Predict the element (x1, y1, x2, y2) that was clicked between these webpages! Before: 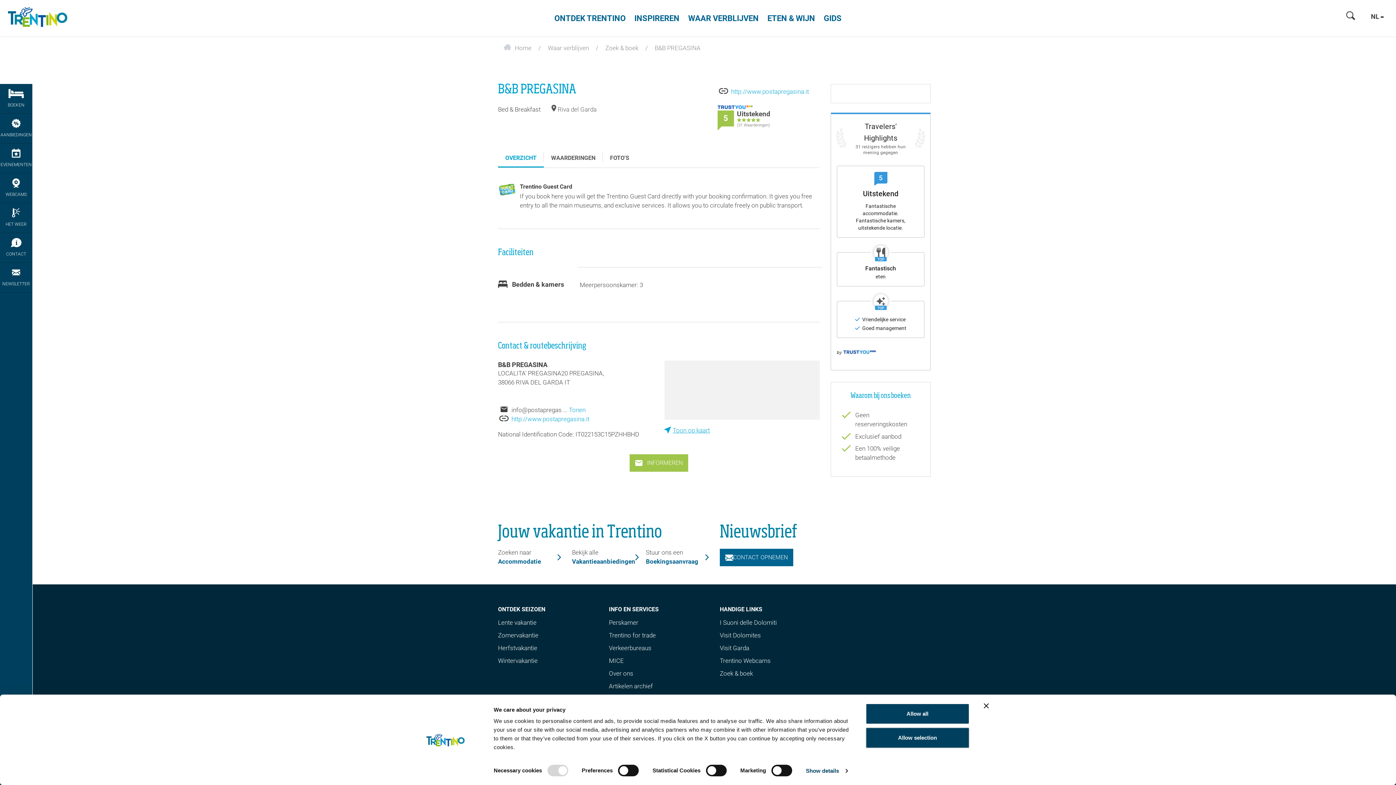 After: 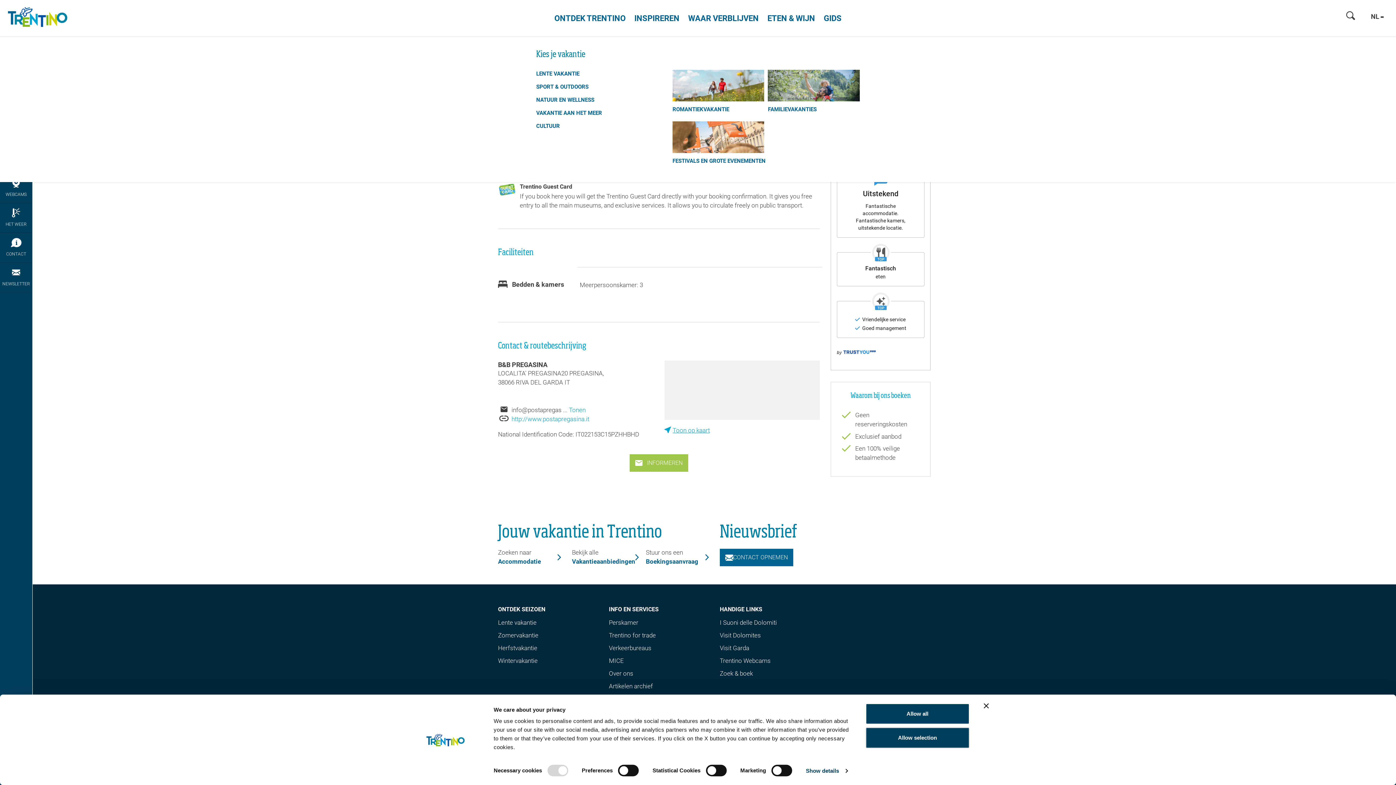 Action: label: INSPIREREN bbox: (630, 7, 684, 25)